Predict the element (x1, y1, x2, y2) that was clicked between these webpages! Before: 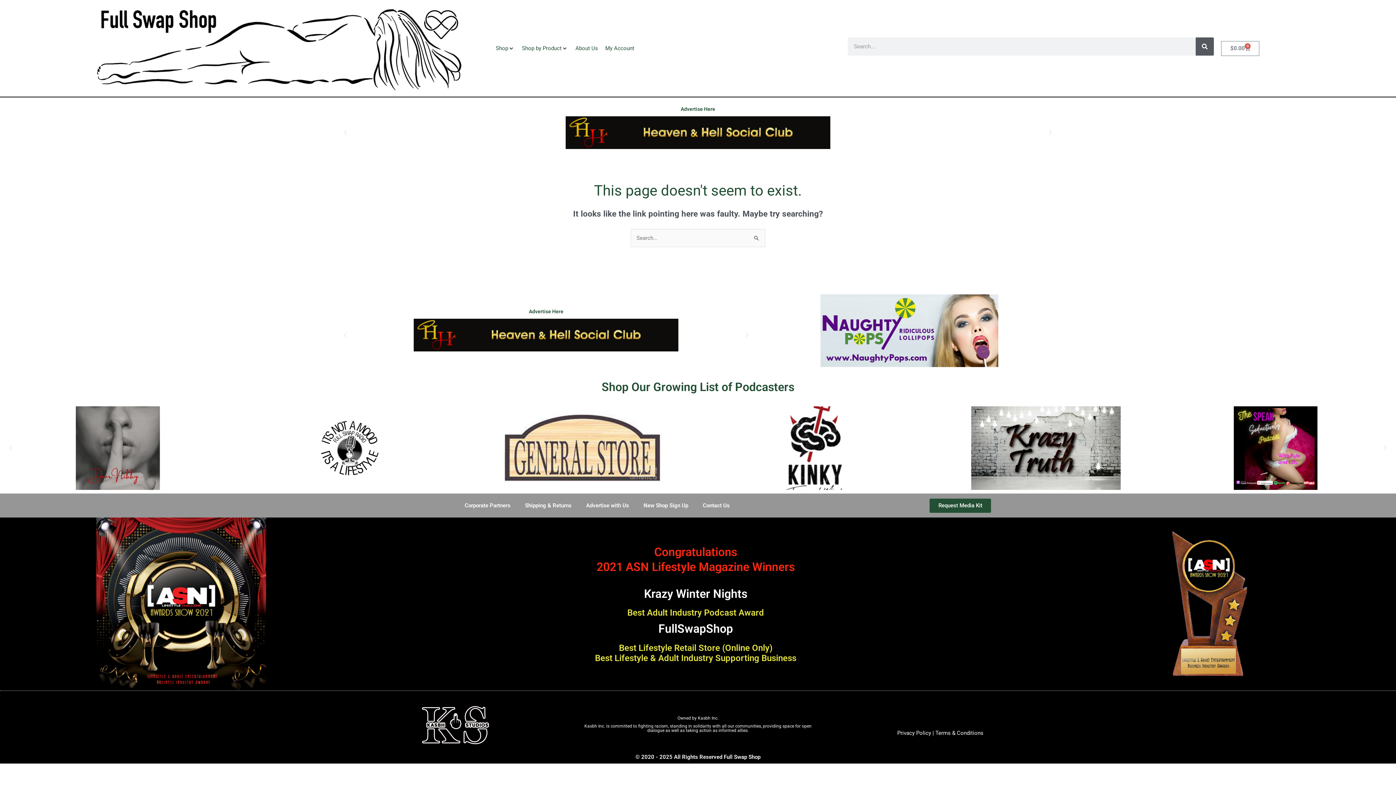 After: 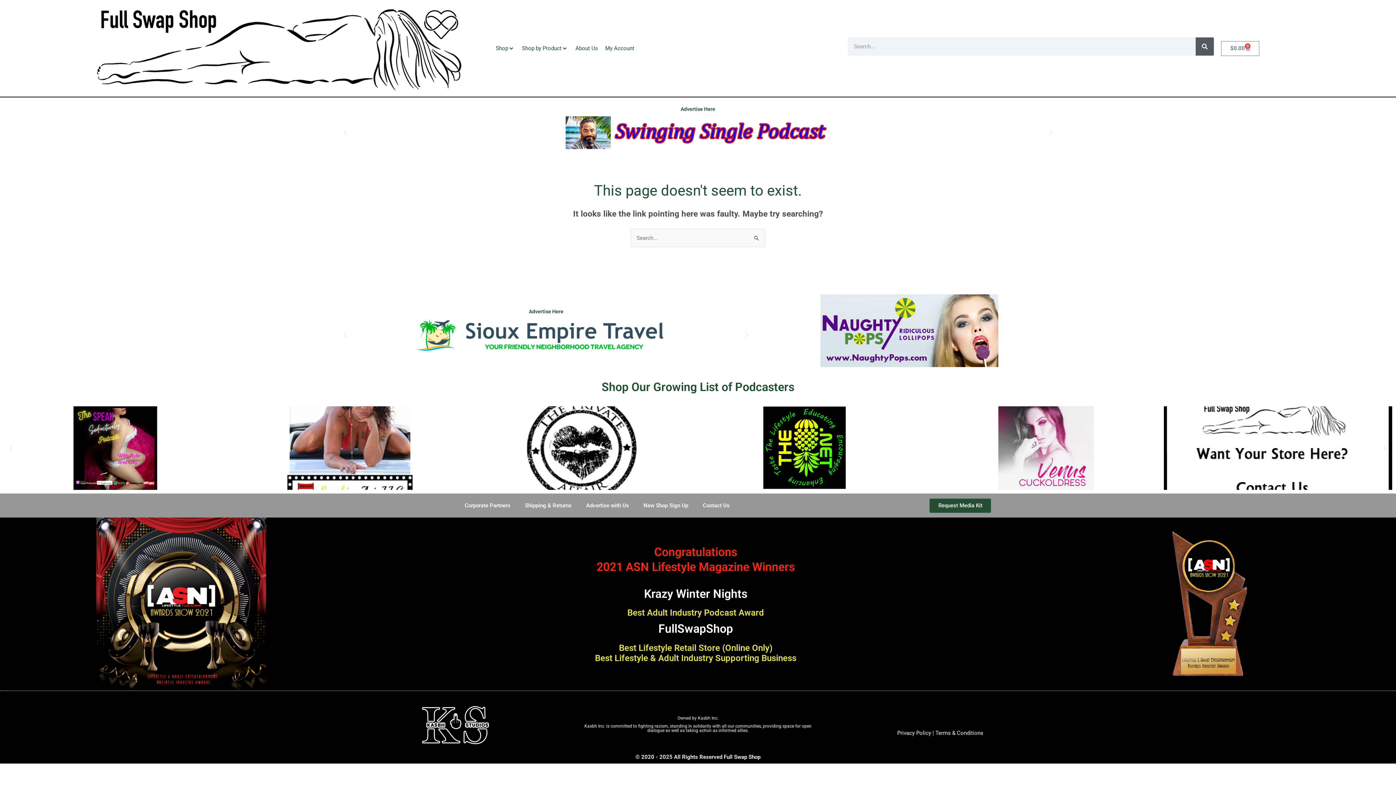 Action: bbox: (743, 331, 750, 338) label: Next slide